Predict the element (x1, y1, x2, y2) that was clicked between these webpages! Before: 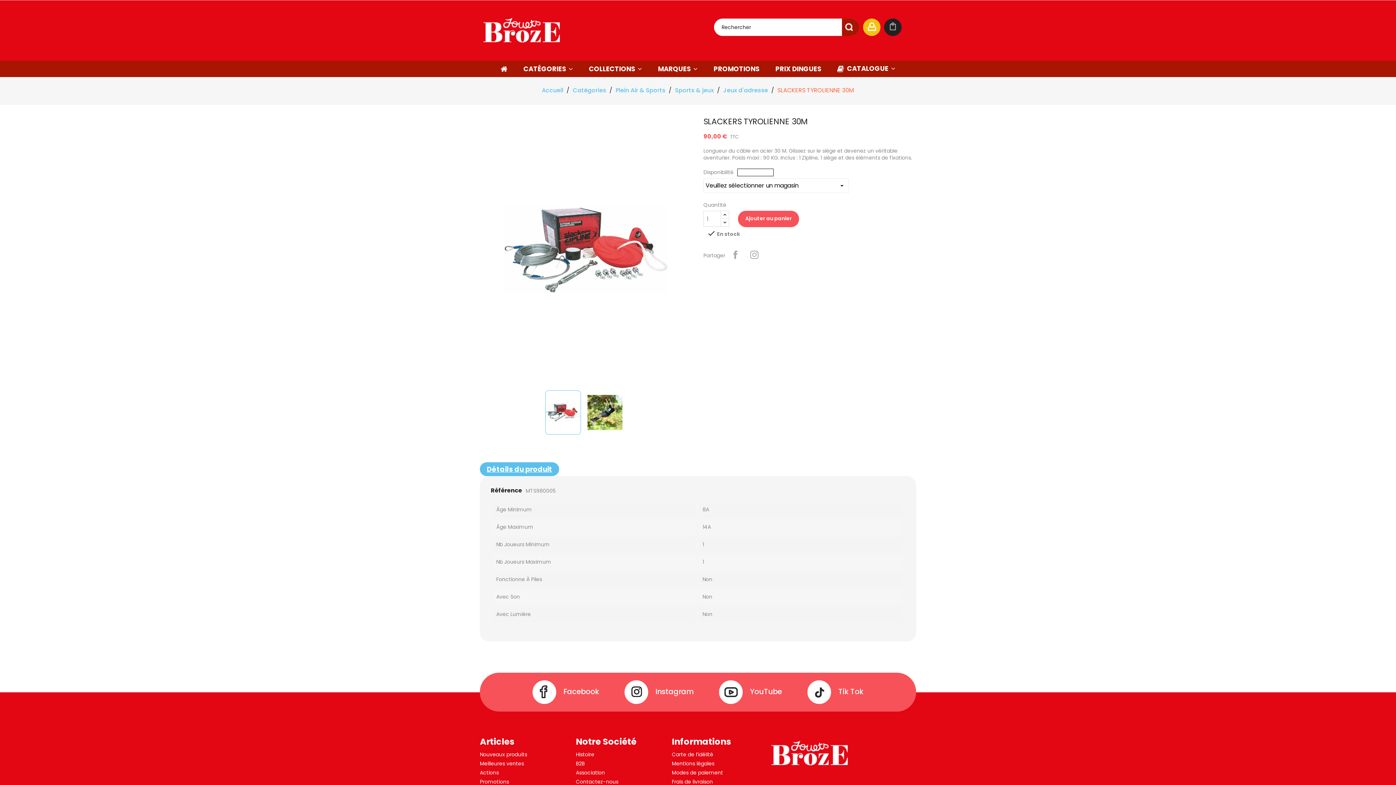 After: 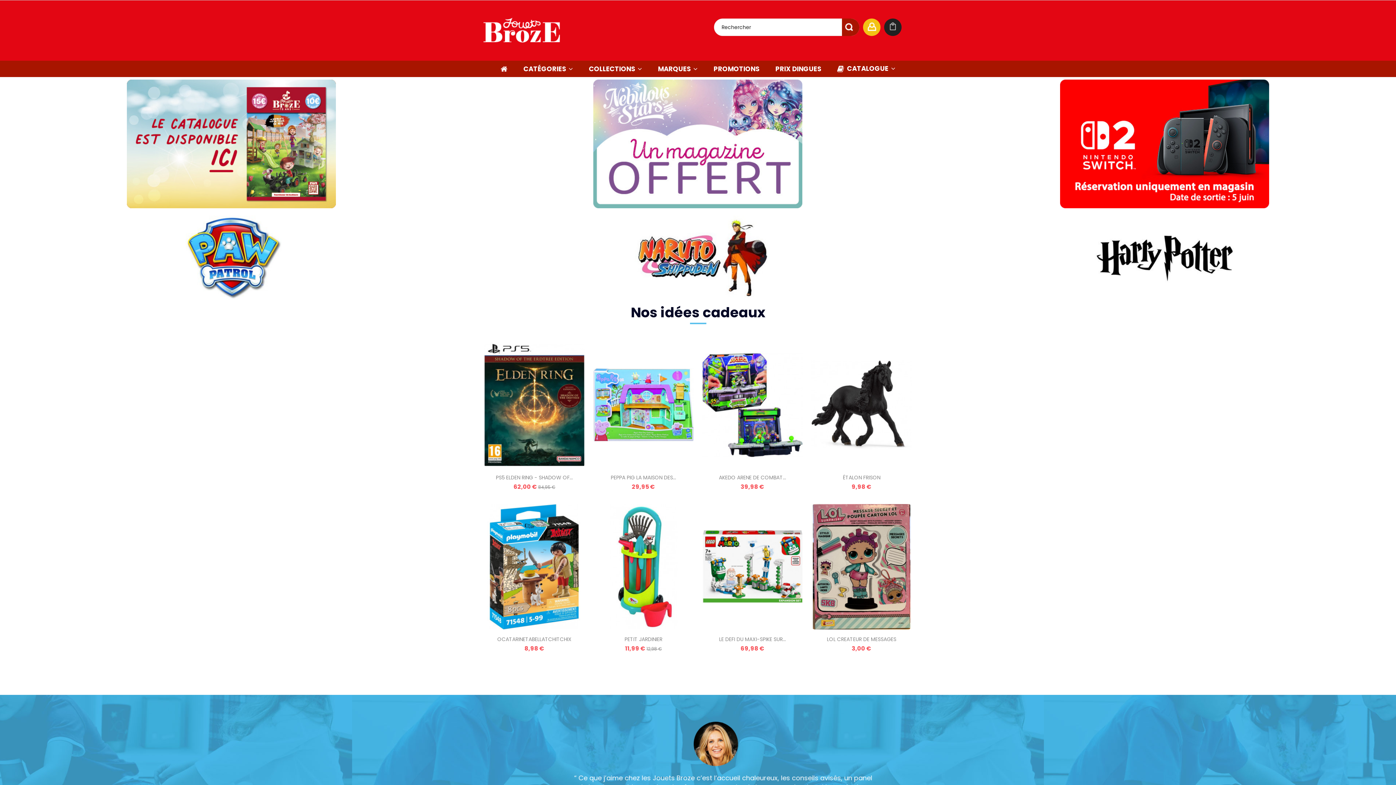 Action: bbox: (542, 86, 563, 94) label: Accueil